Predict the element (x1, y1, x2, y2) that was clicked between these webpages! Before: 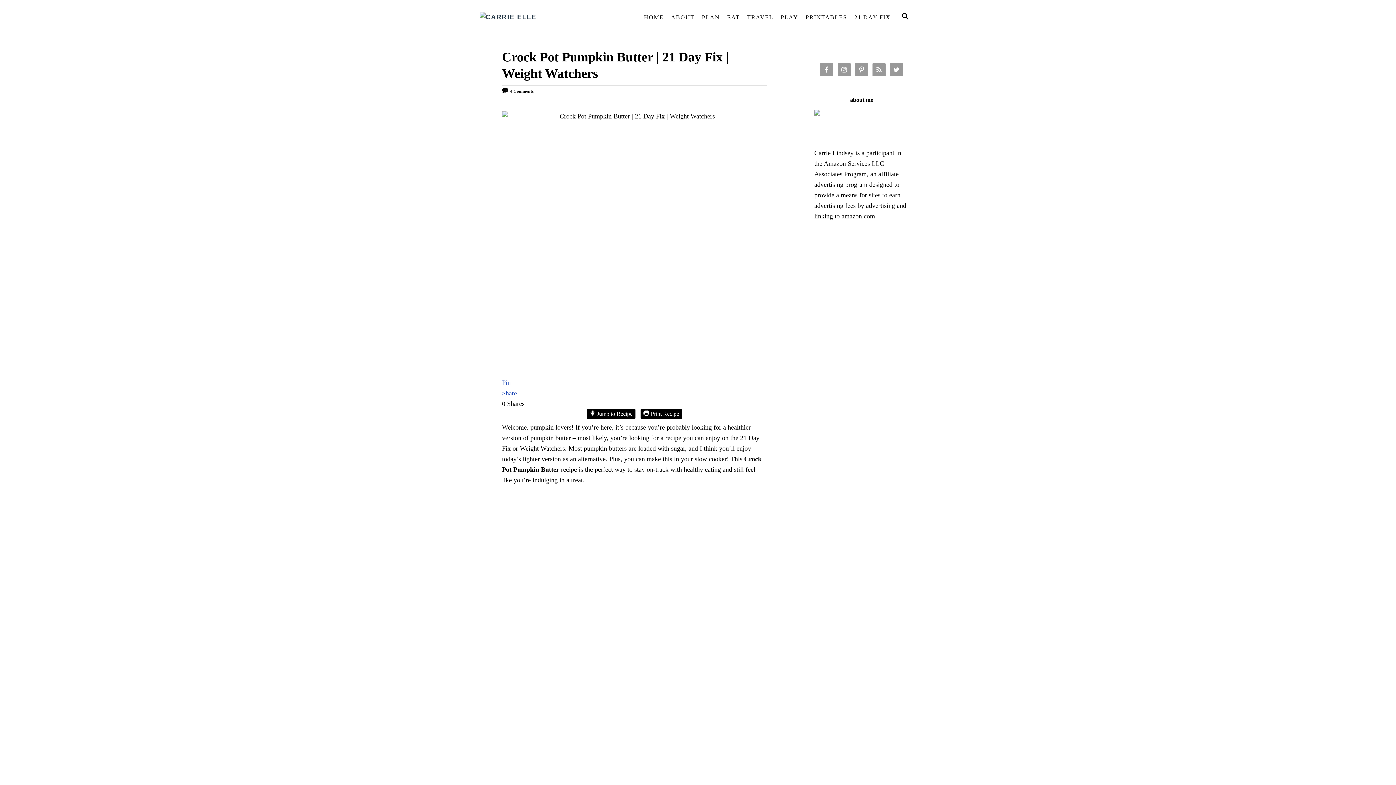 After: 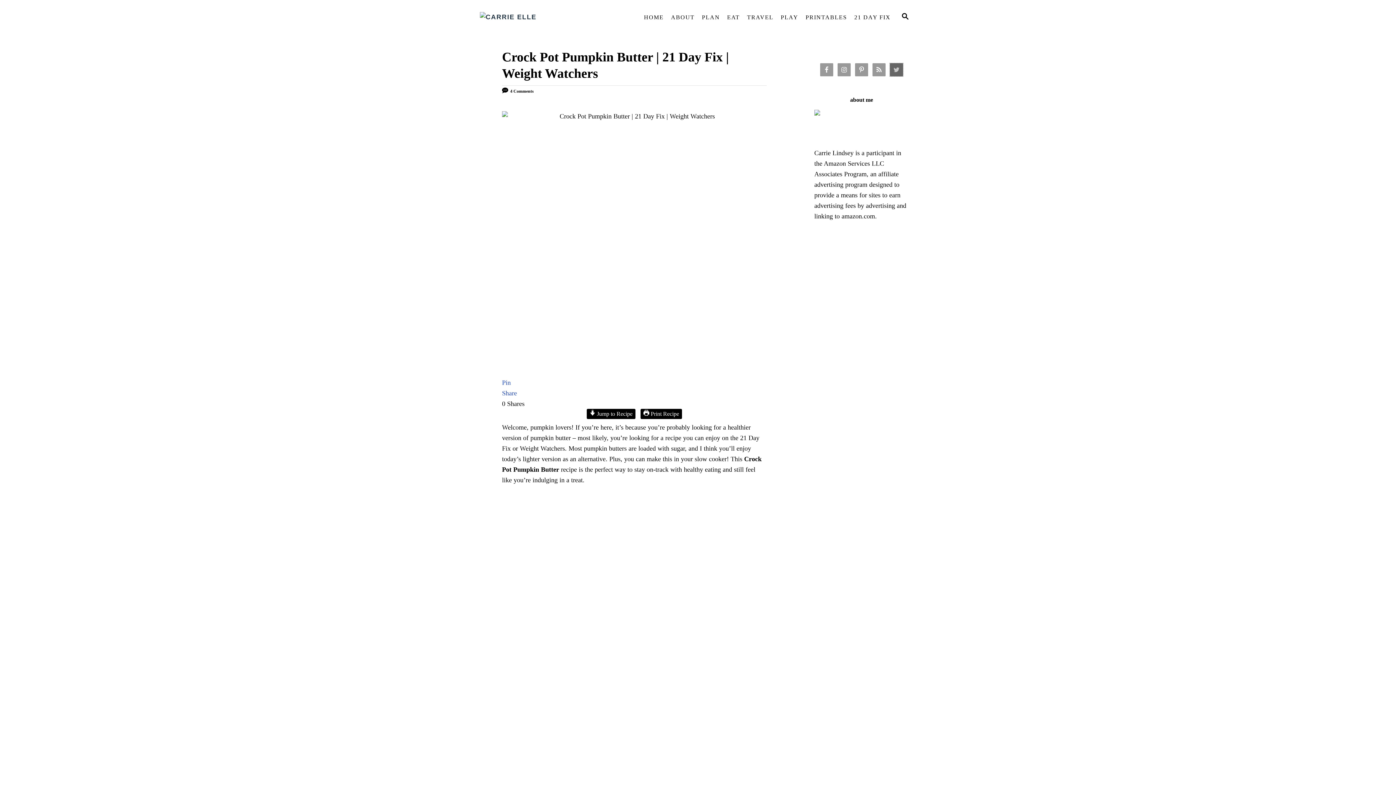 Action: bbox: (890, 63, 903, 76)